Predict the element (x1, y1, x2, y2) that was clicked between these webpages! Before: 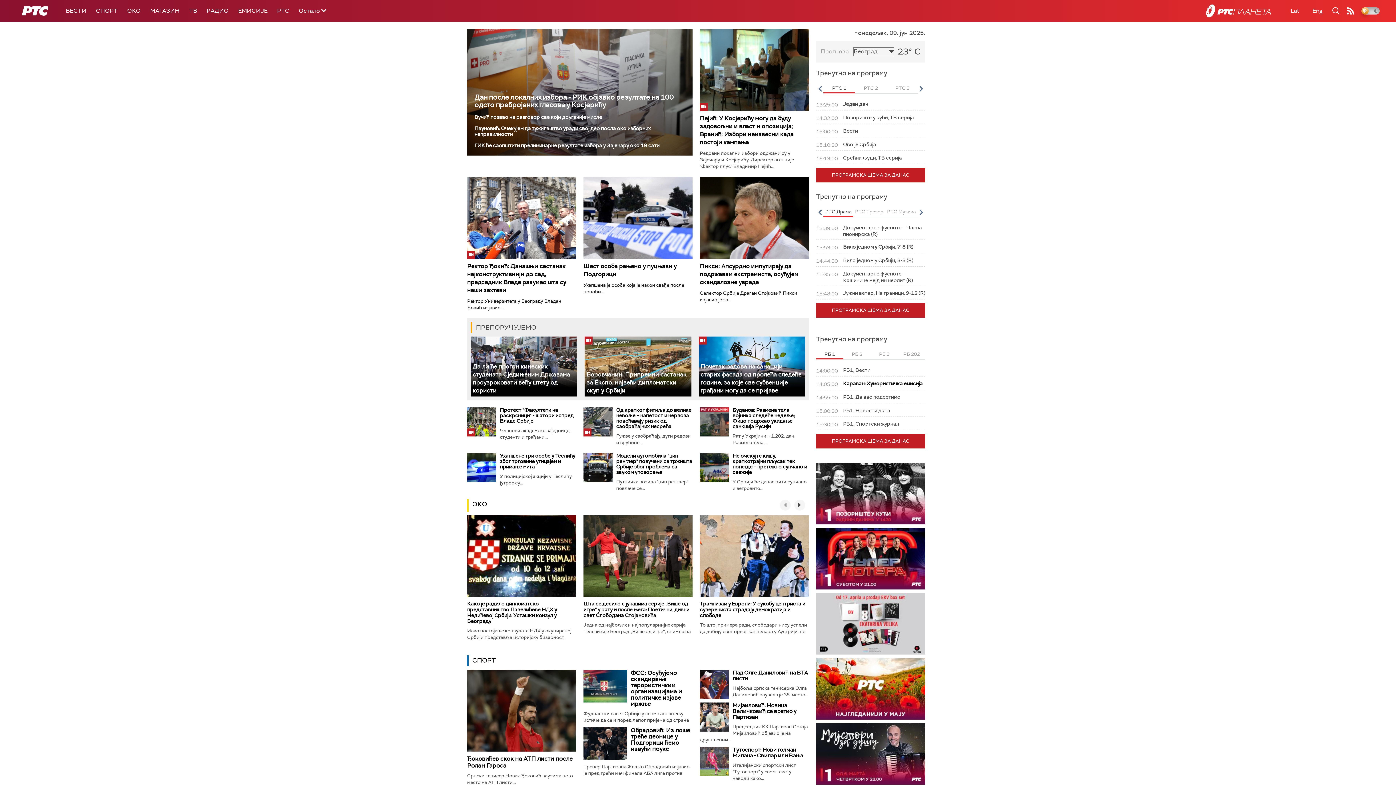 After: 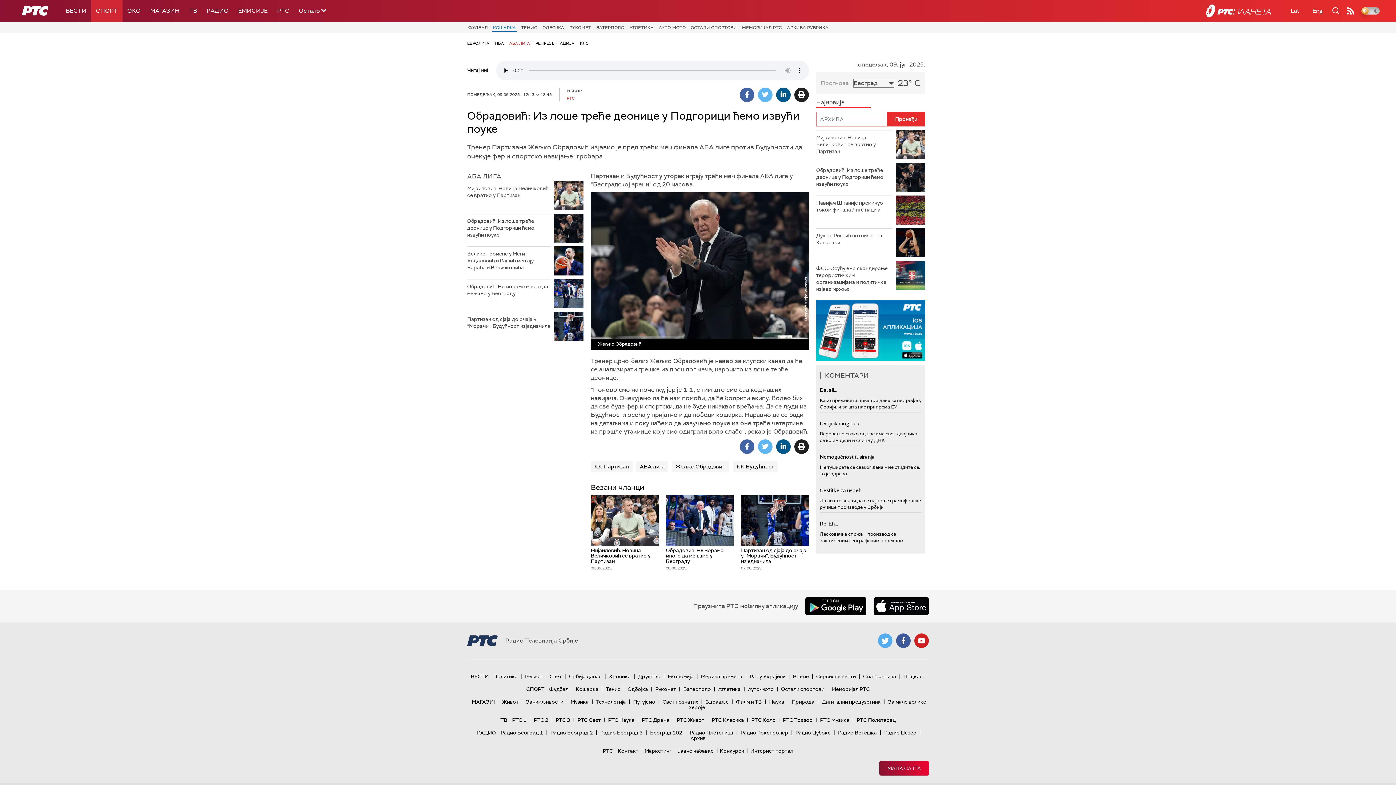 Action: bbox: (583, 727, 627, 760)